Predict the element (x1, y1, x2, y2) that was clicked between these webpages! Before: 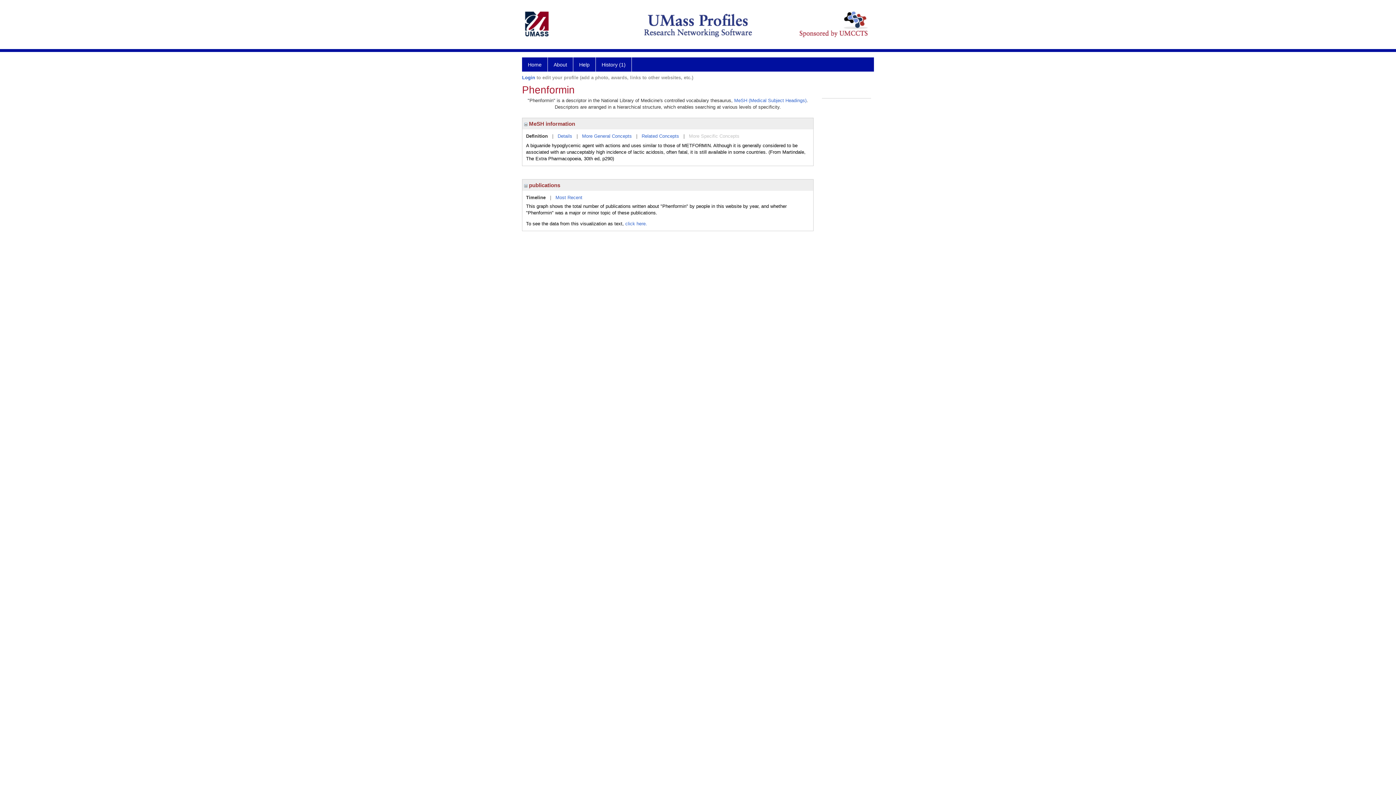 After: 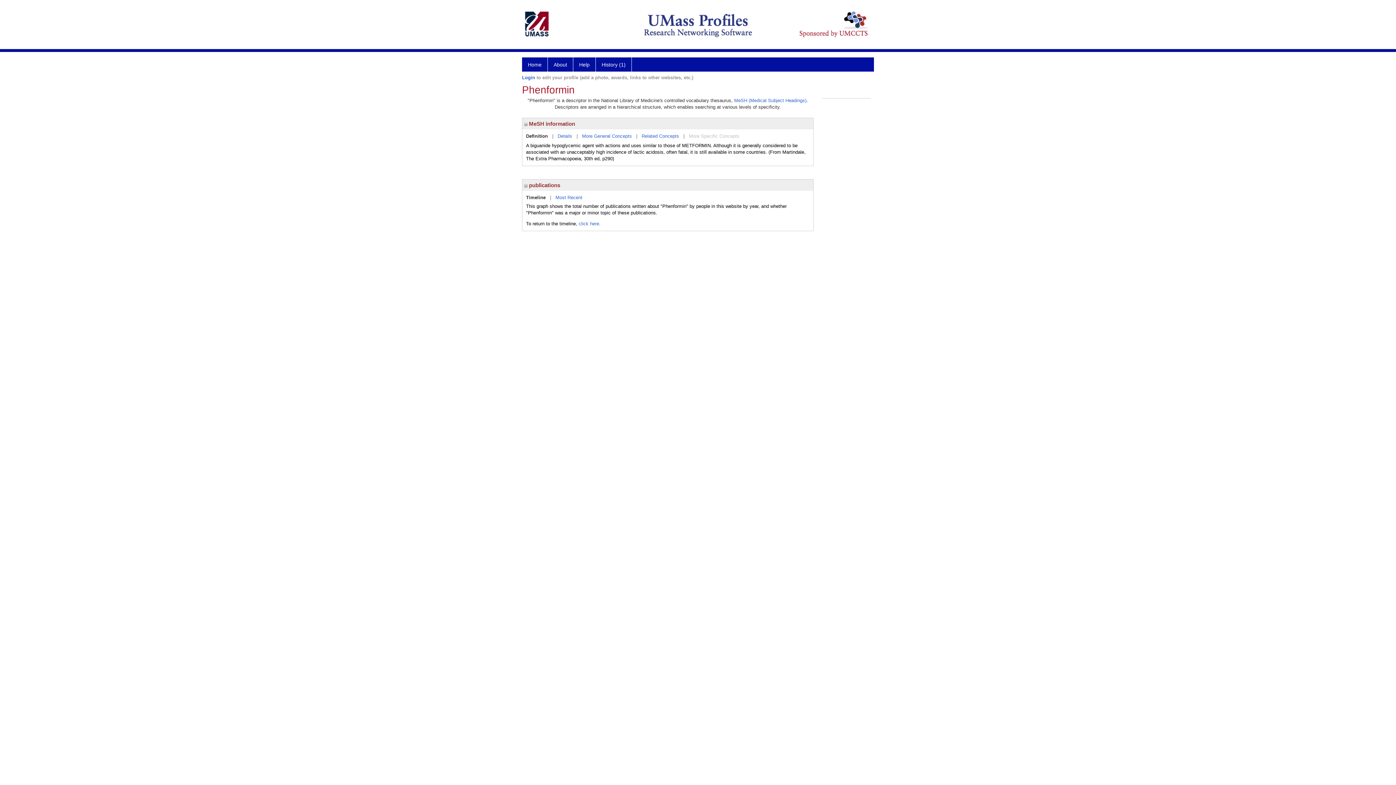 Action: label: click here. bbox: (625, 221, 647, 226)